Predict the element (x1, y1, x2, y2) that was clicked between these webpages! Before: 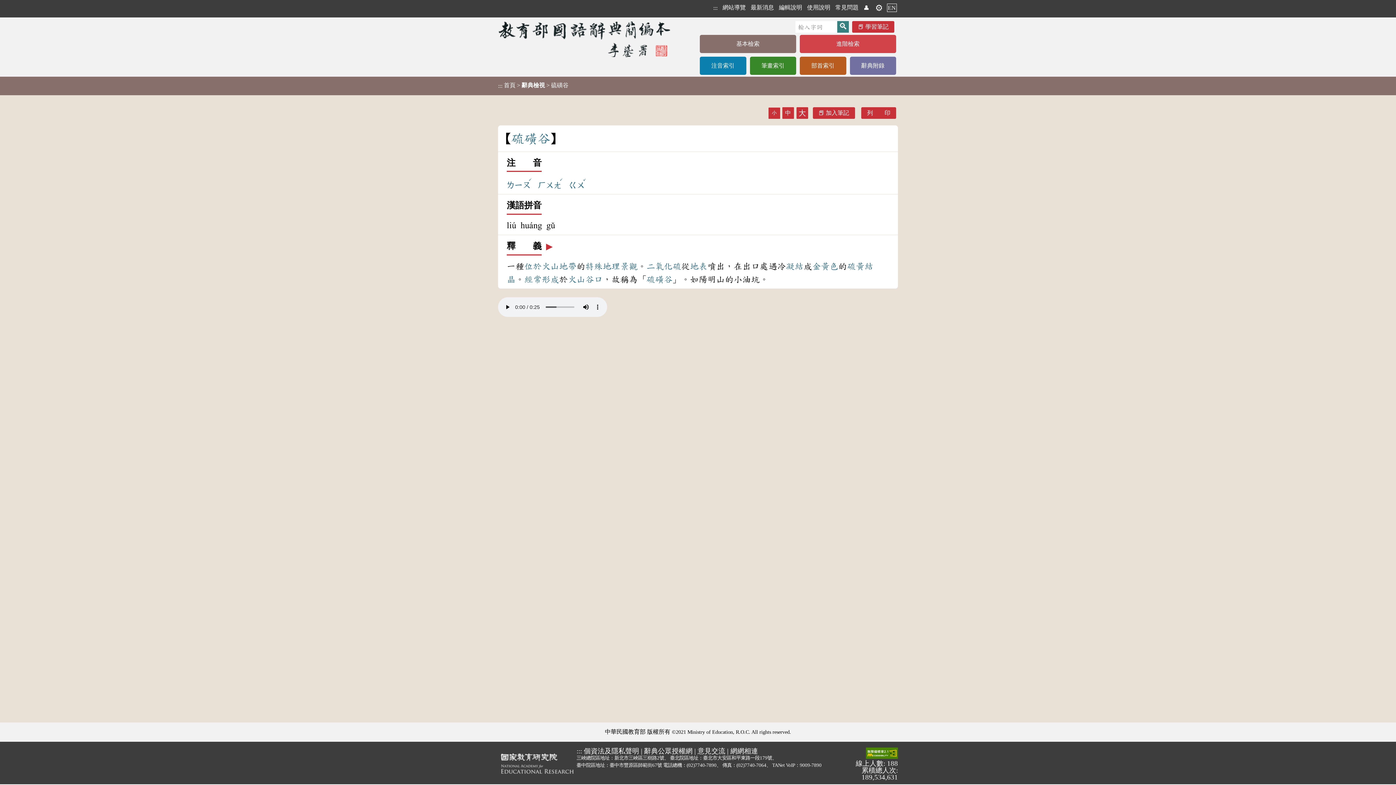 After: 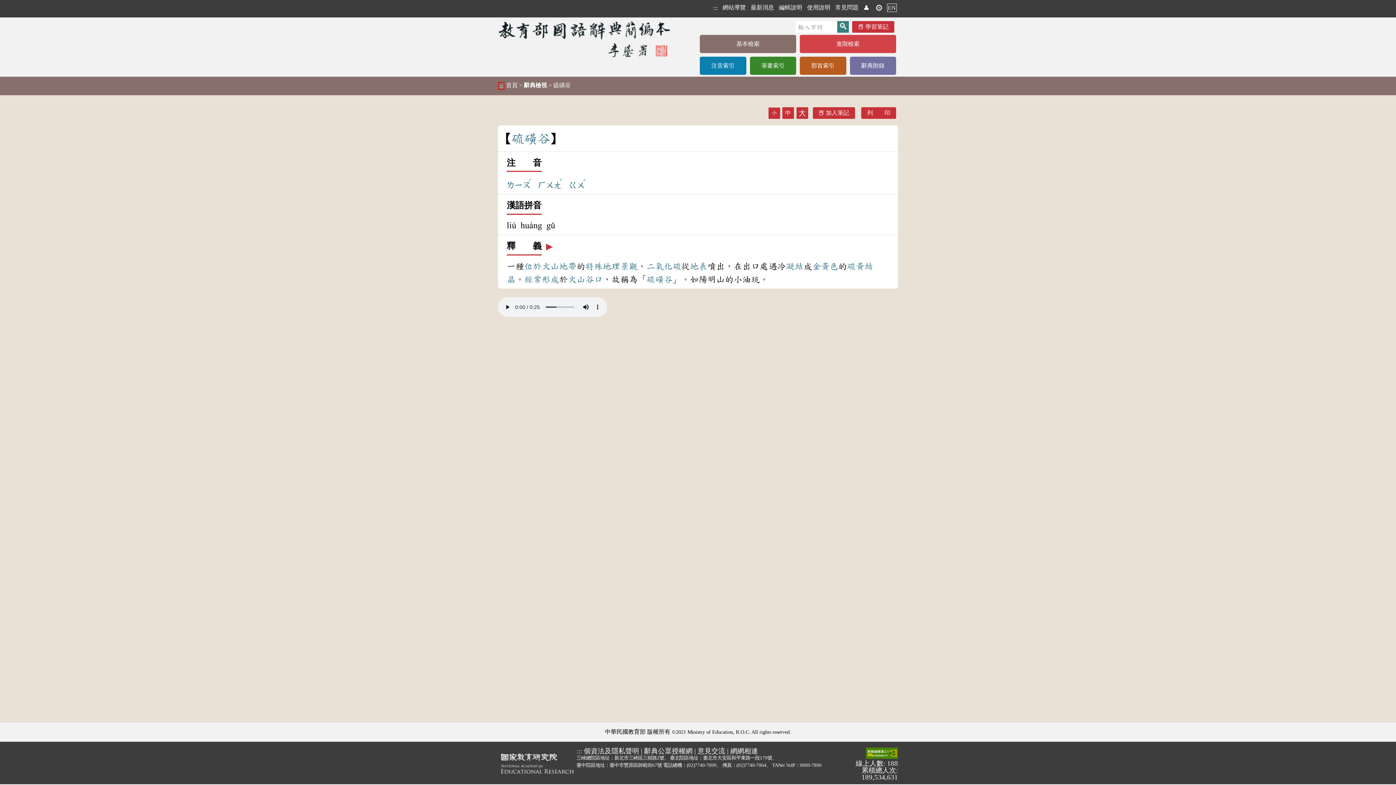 Action: label: ::: bbox: (498, 82, 502, 88)